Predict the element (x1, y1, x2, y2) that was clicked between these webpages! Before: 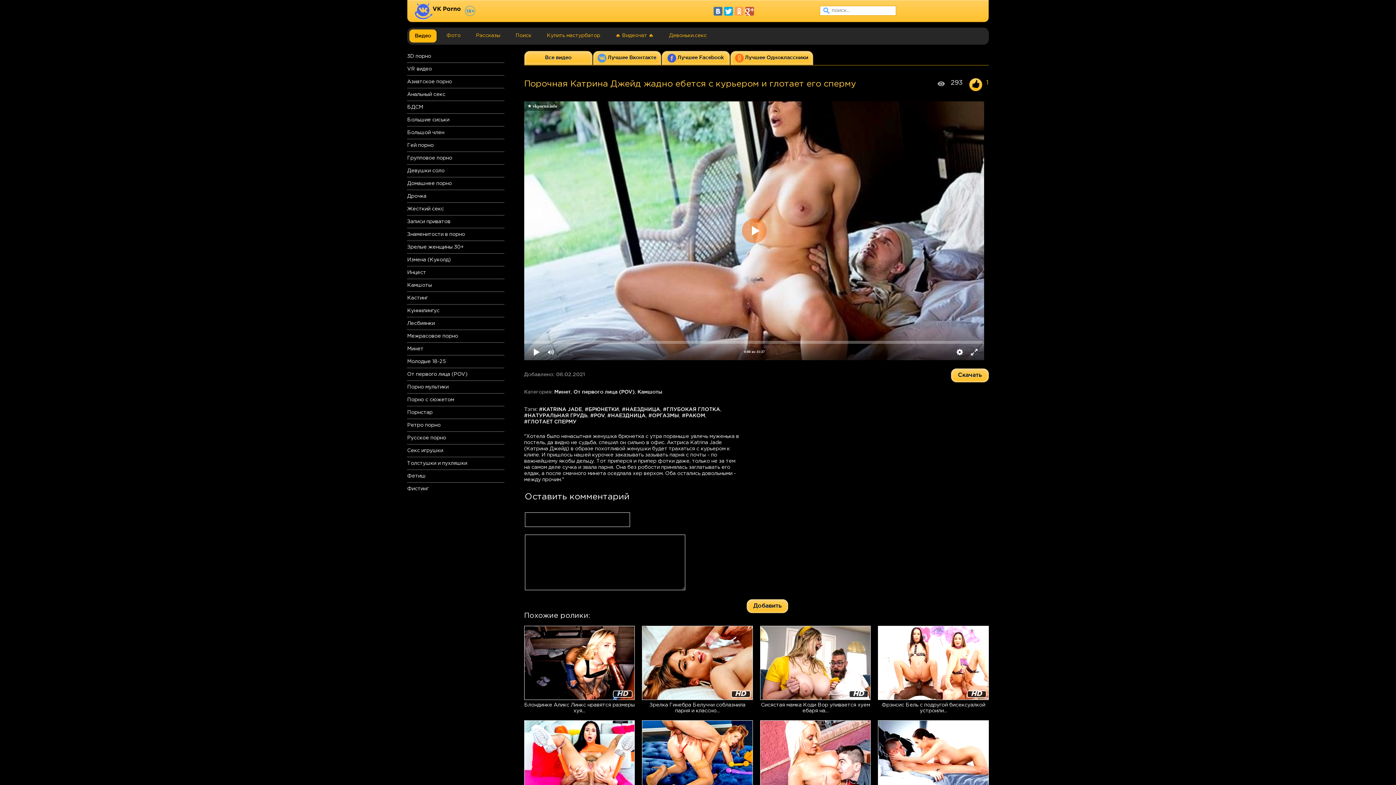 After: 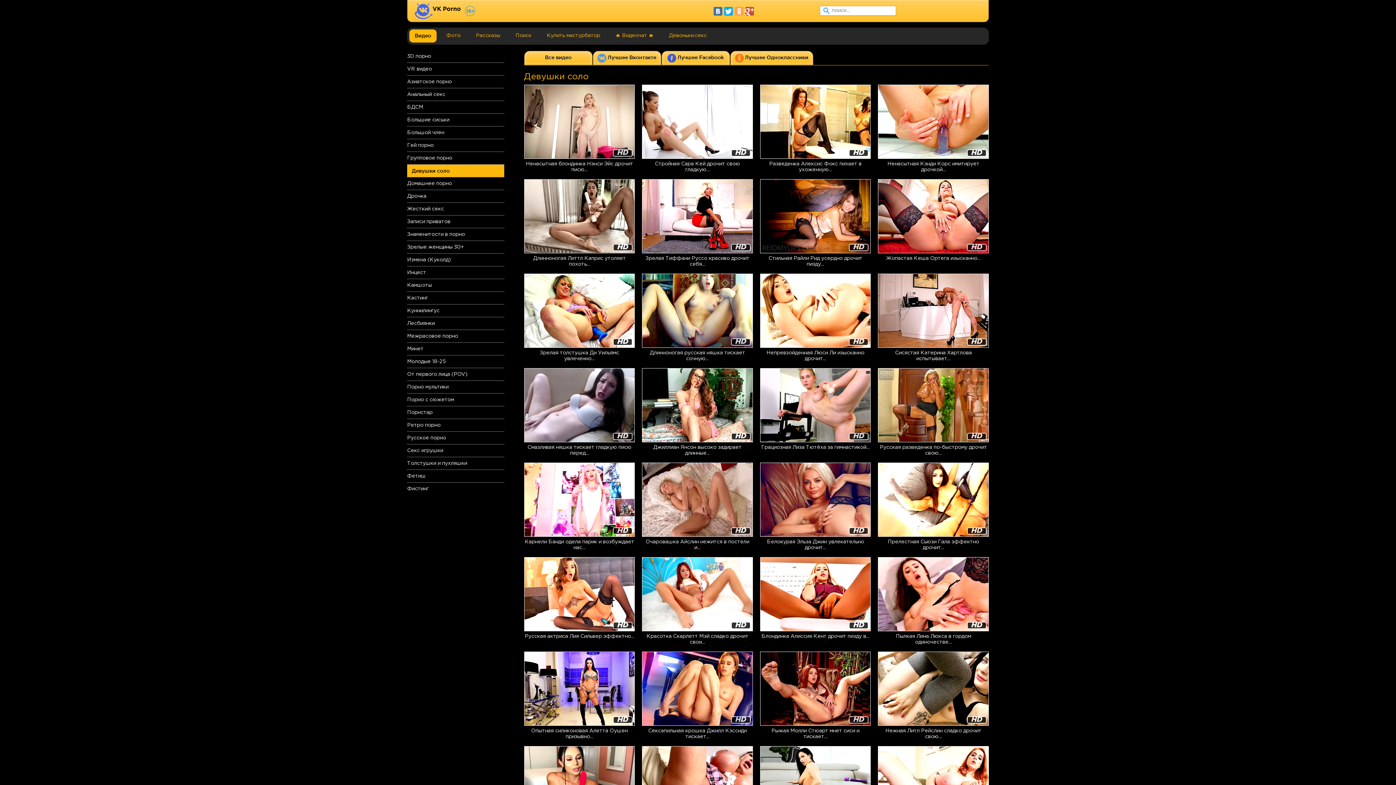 Action: bbox: (407, 164, 504, 177) label: Девушки соло